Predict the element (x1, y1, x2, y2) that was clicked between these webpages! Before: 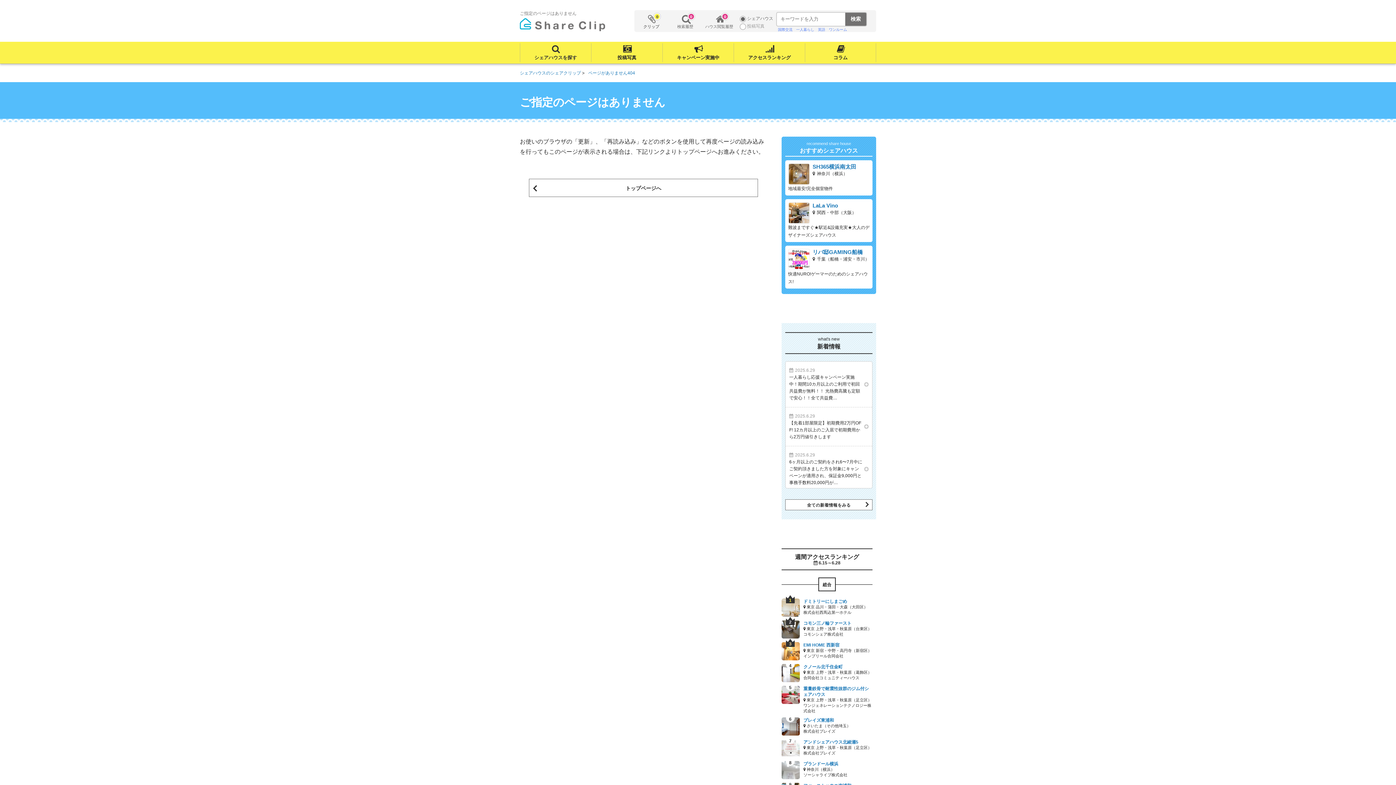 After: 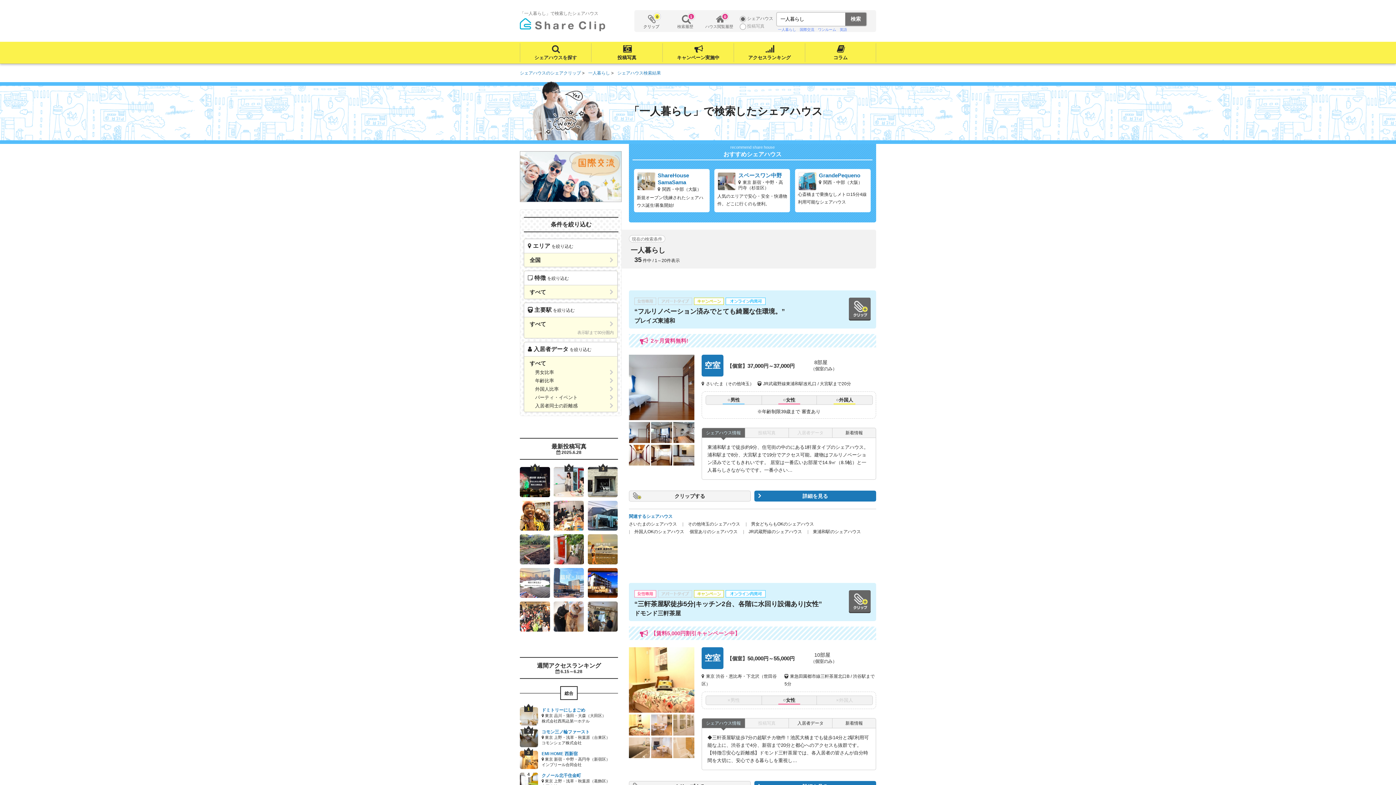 Action: label: 一人暮らし bbox: (796, 27, 814, 31)